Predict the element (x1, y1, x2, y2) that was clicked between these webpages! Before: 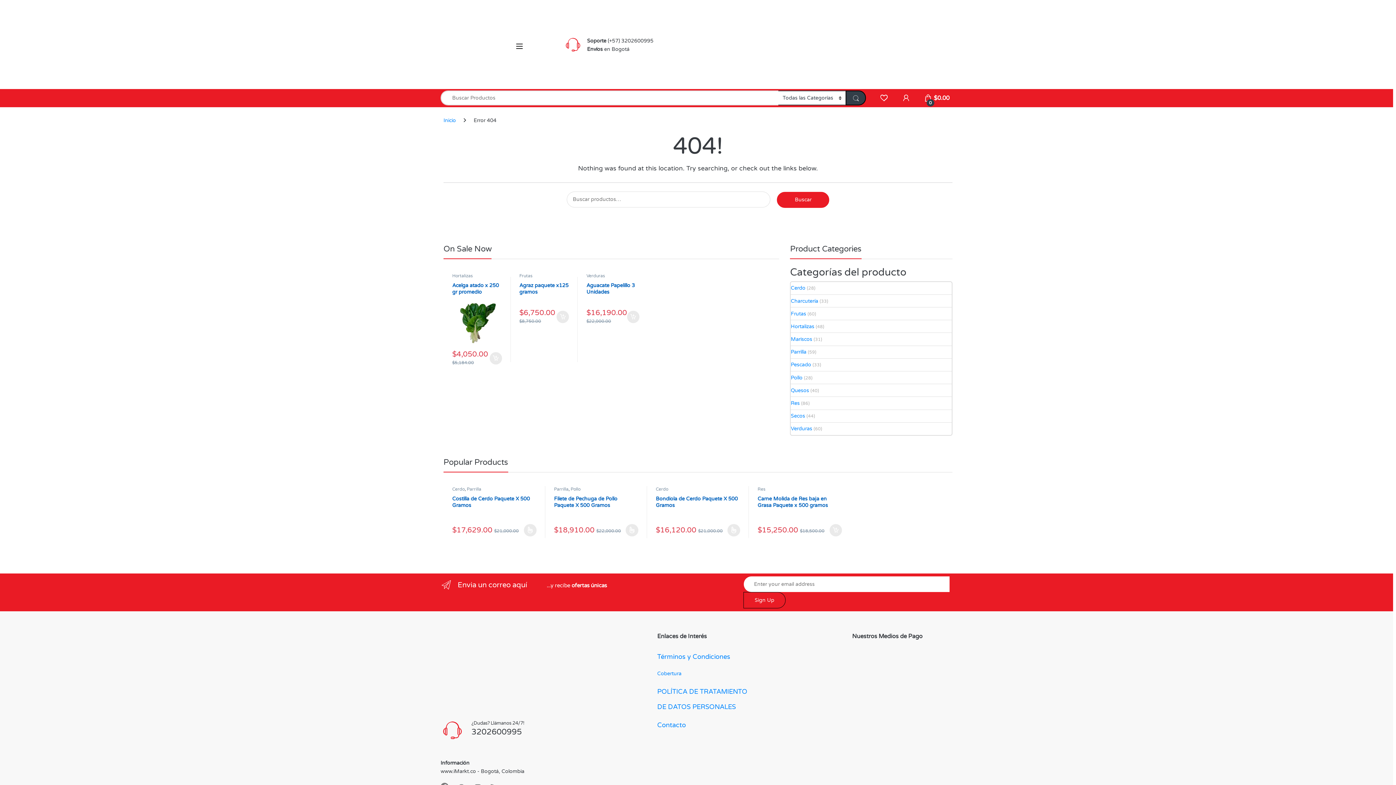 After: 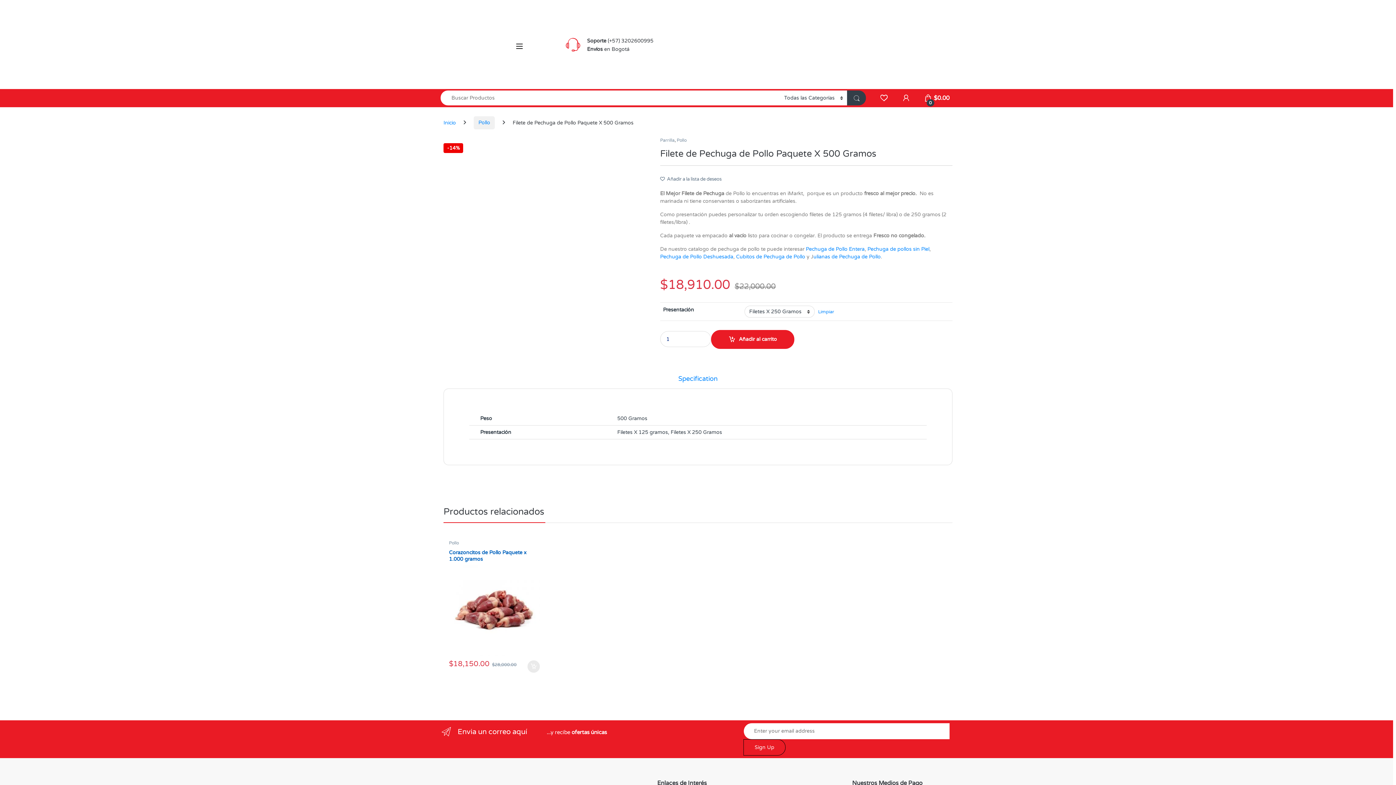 Action: bbox: (625, 524, 638, 536) label: Elige las opciones para “Filete de Pechuga de Pollo Paquete X 500 Gramos”